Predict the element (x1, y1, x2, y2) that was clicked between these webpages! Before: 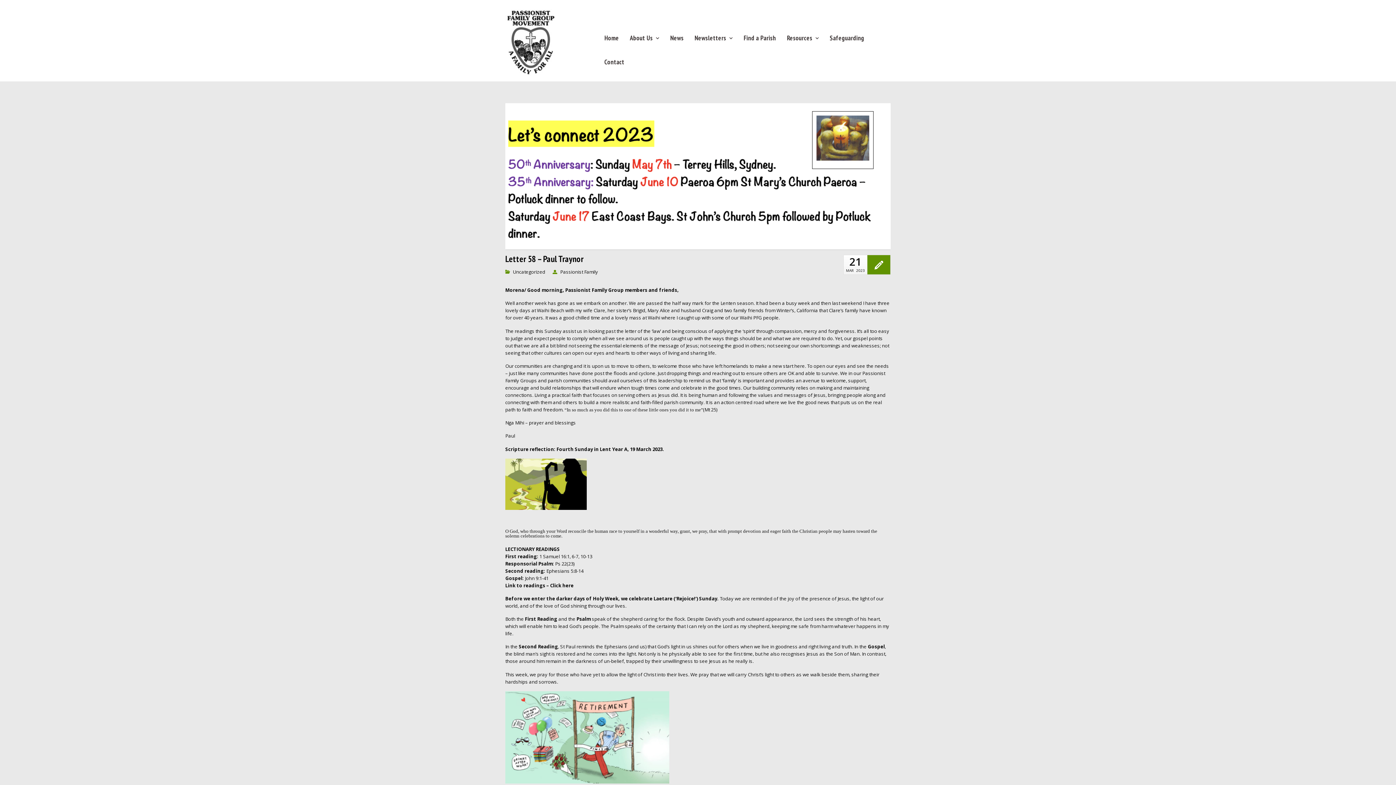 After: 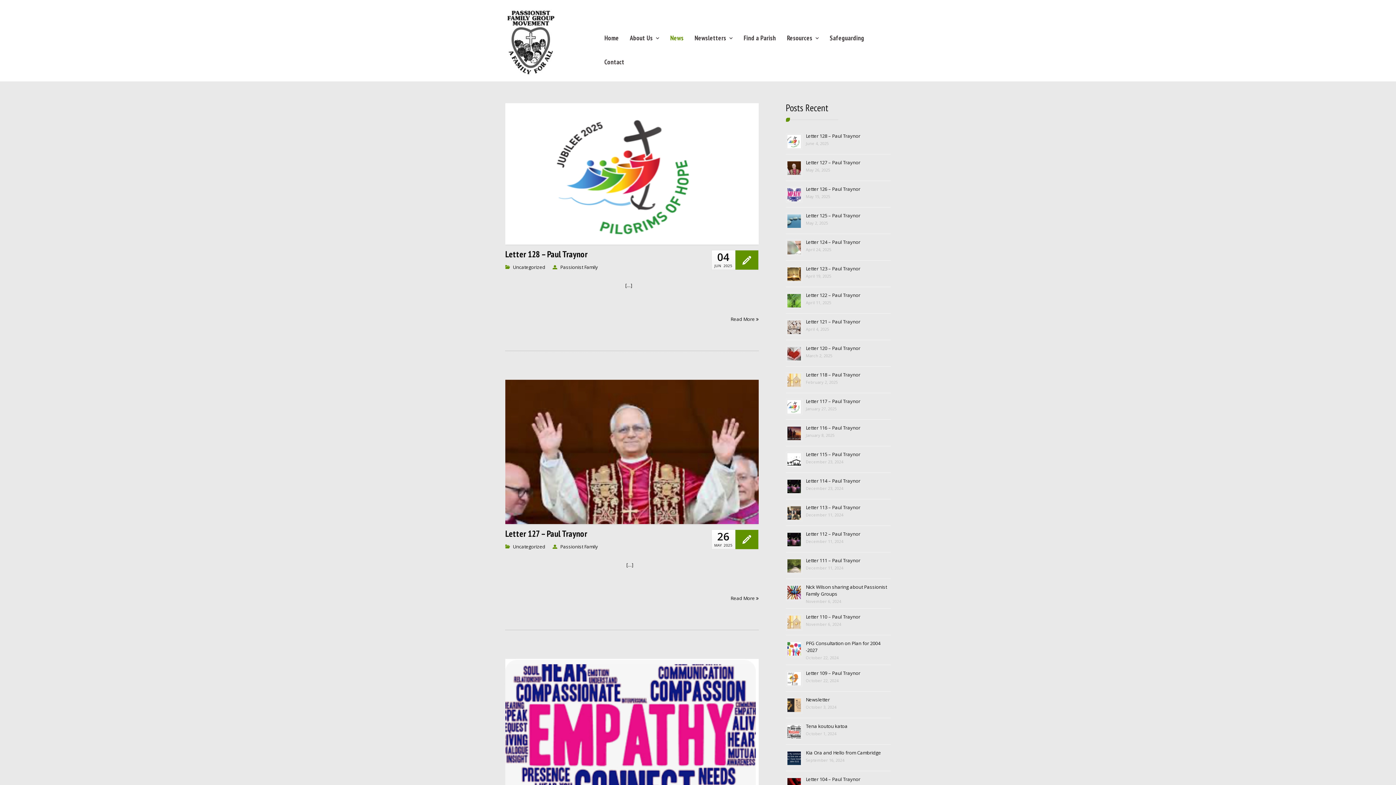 Action: bbox: (670, 26, 694, 50) label: News